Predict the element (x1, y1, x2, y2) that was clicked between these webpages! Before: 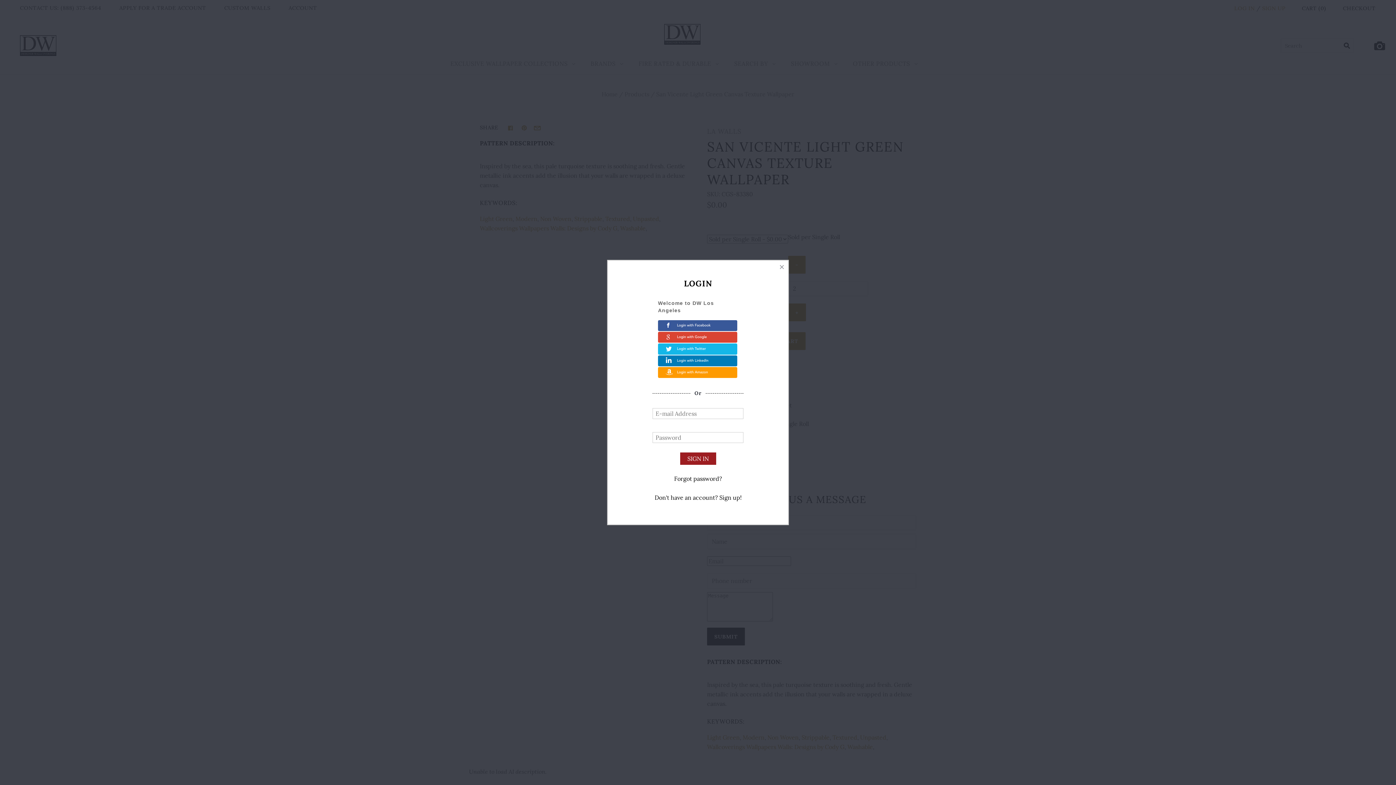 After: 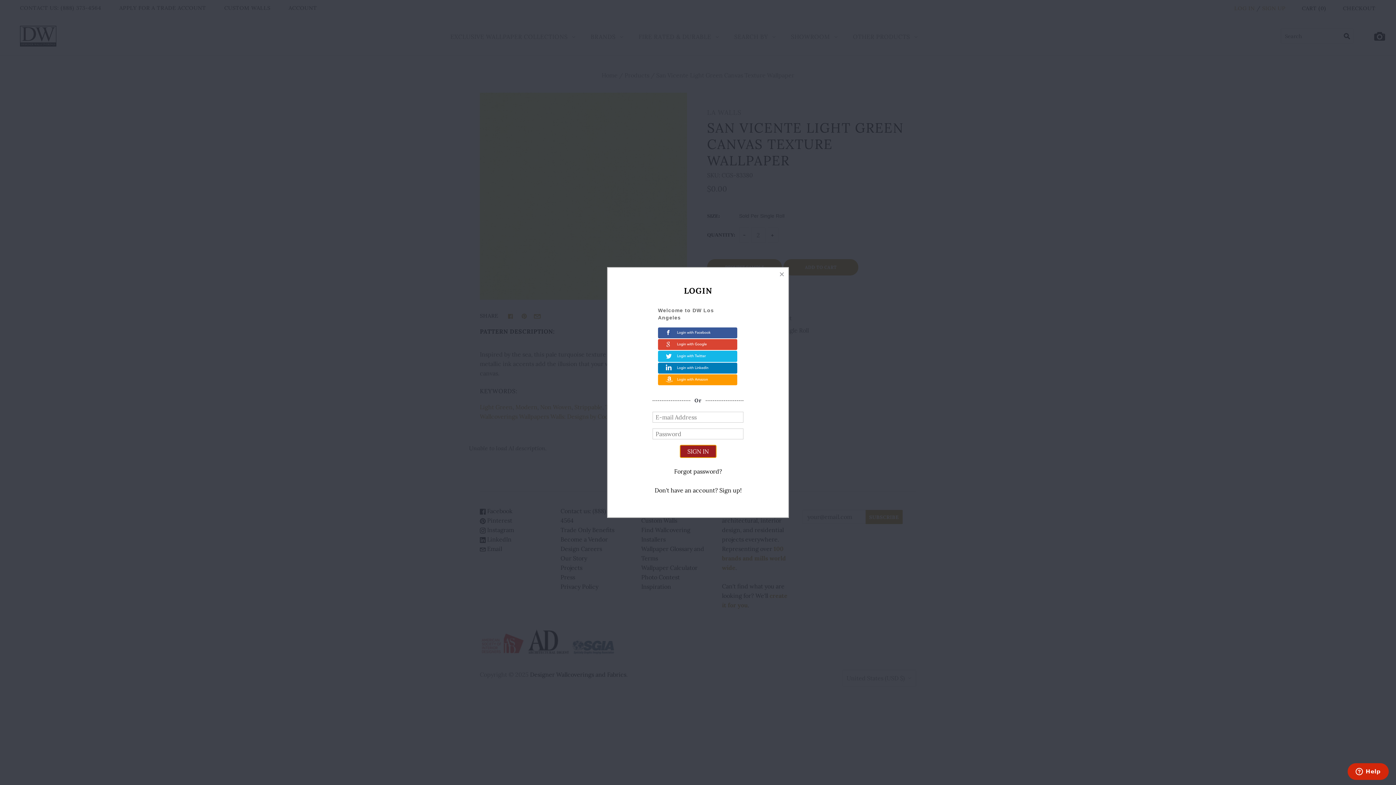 Action: bbox: (680, 452, 716, 465) label: SIGN IN